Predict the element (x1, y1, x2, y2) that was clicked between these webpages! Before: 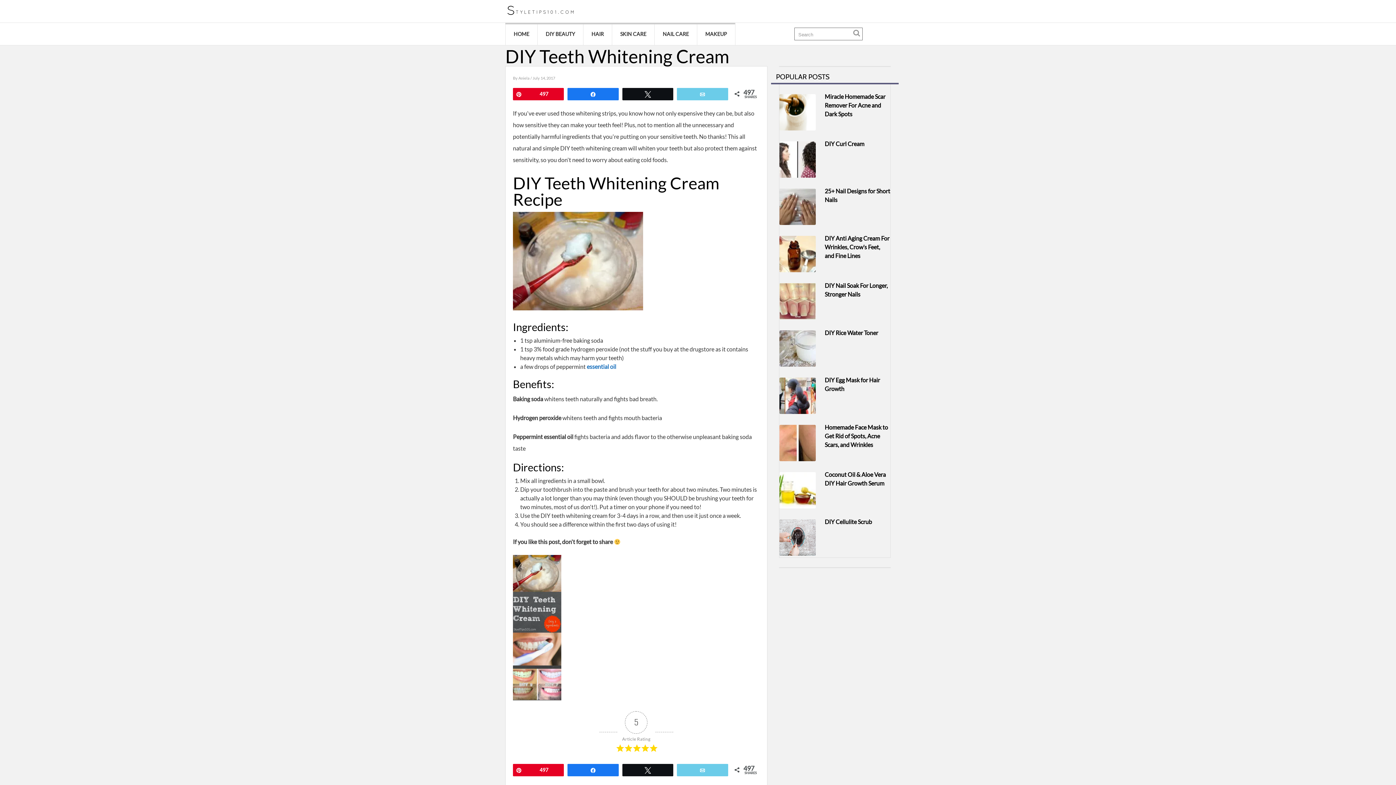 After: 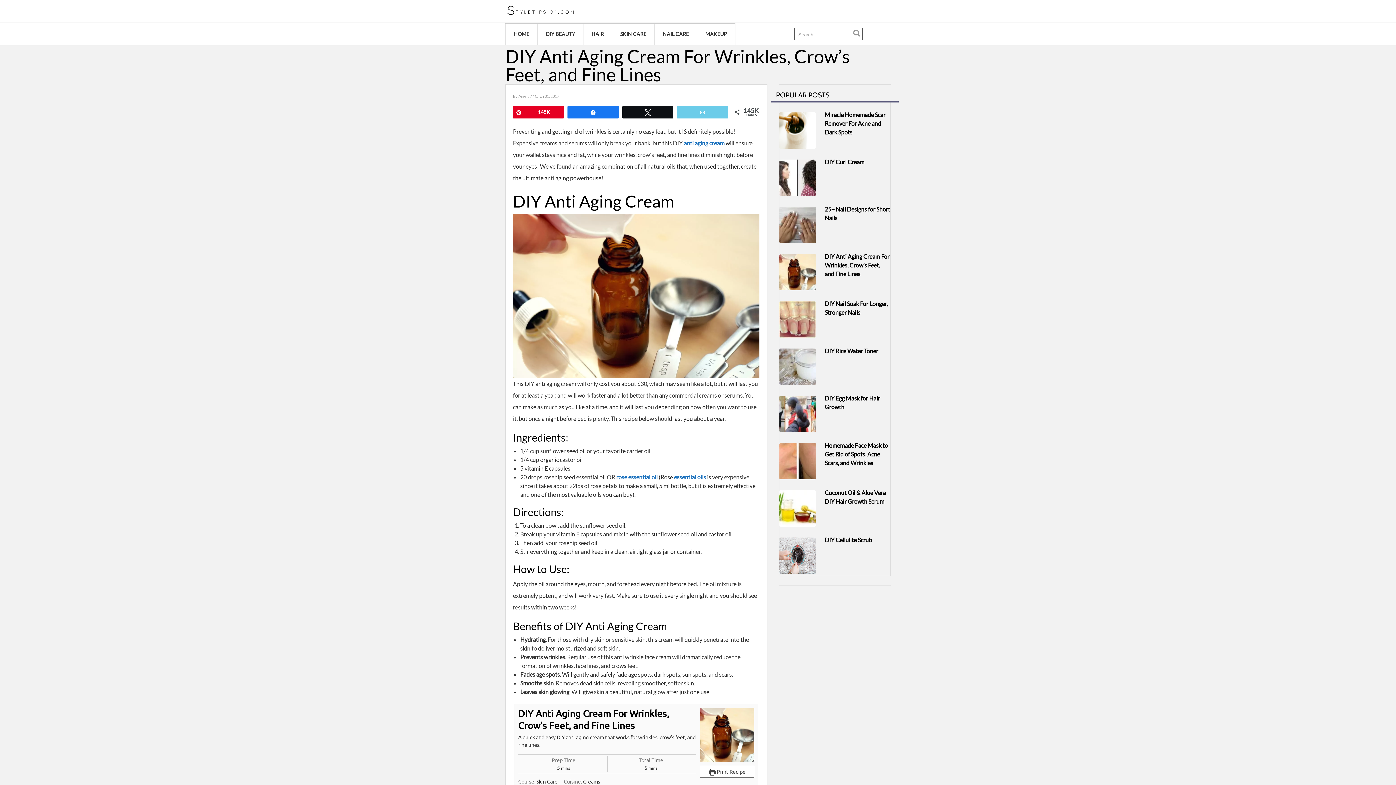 Action: label: DIY Anti Aging Cream For Wrinkles, Crow’s Feet, and Fine Lines bbox: (779, 234, 890, 260)